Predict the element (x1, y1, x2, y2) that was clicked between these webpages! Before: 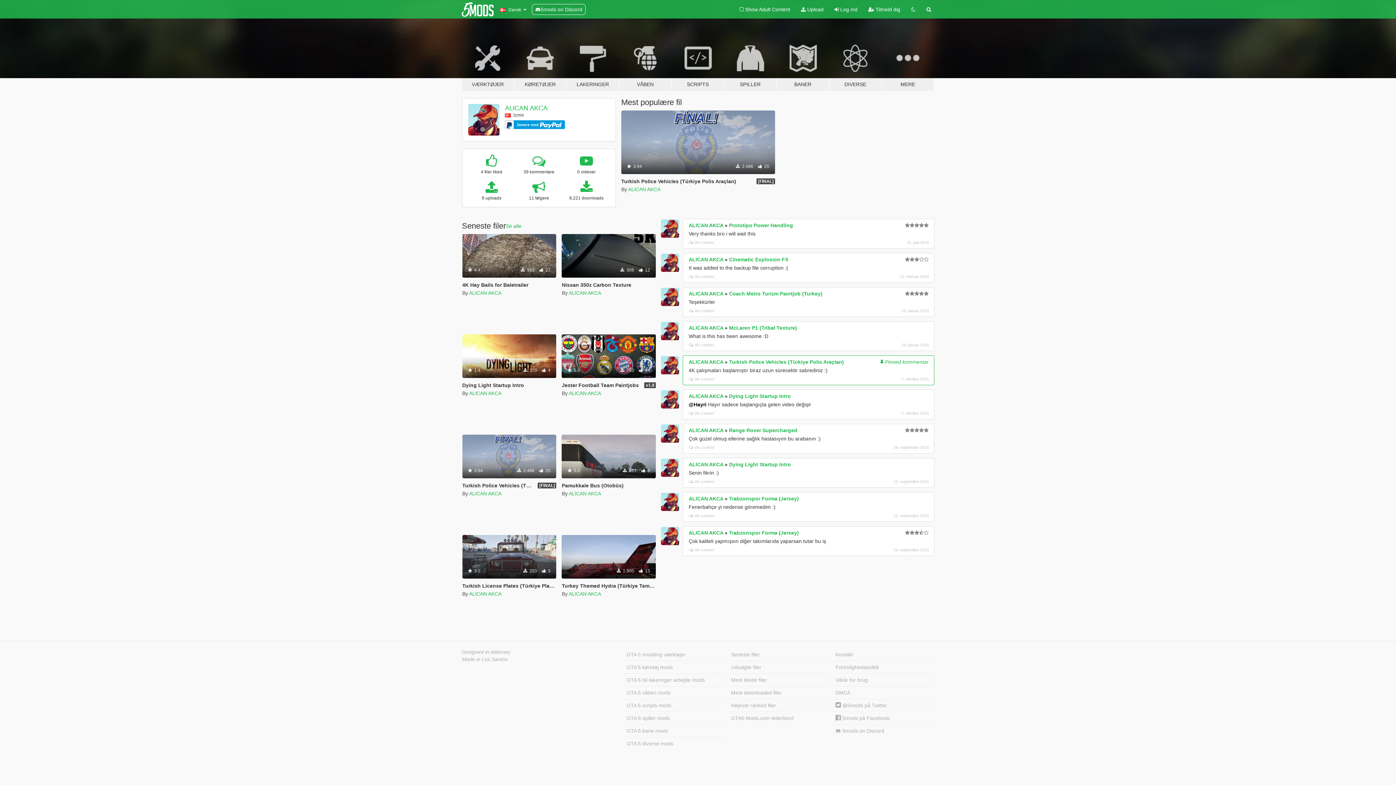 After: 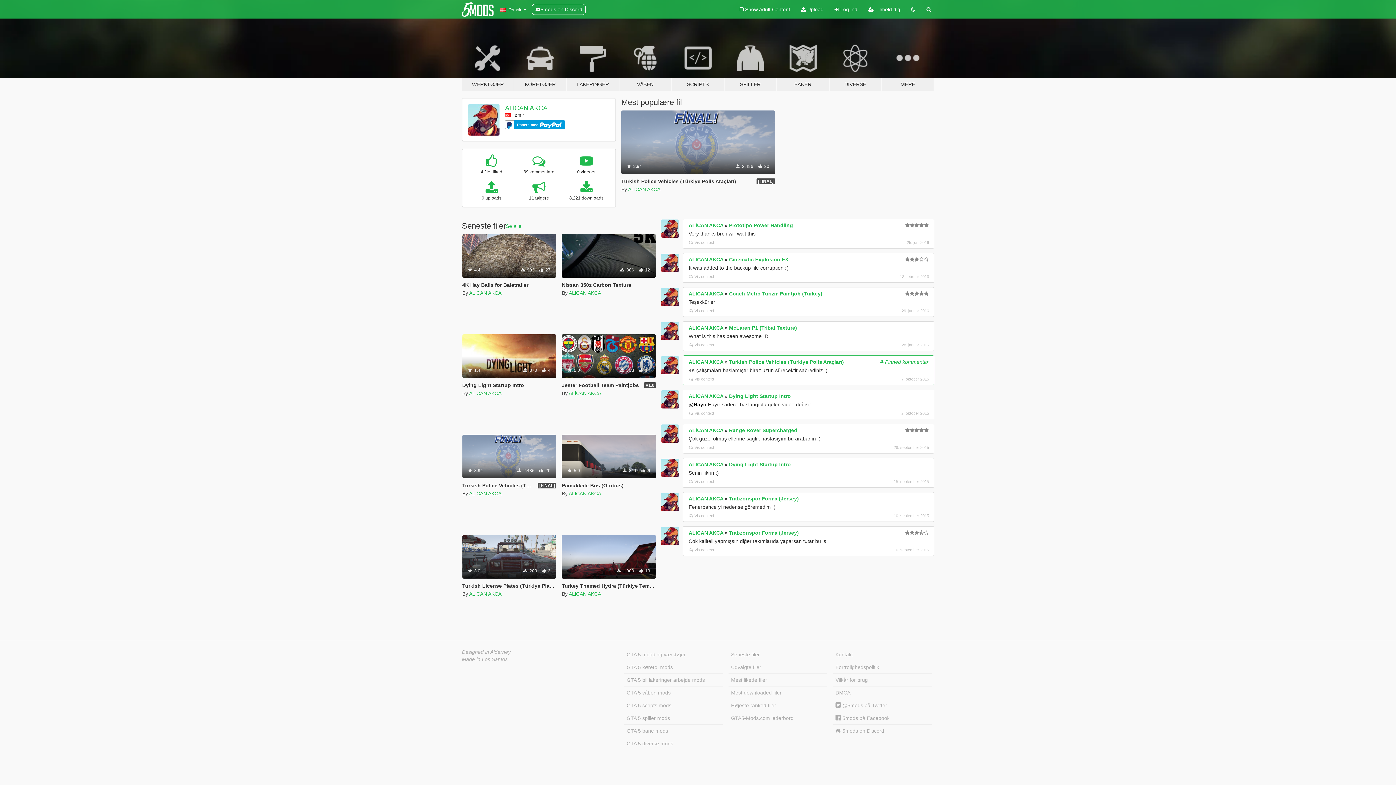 Action: bbox: (661, 424, 679, 442)